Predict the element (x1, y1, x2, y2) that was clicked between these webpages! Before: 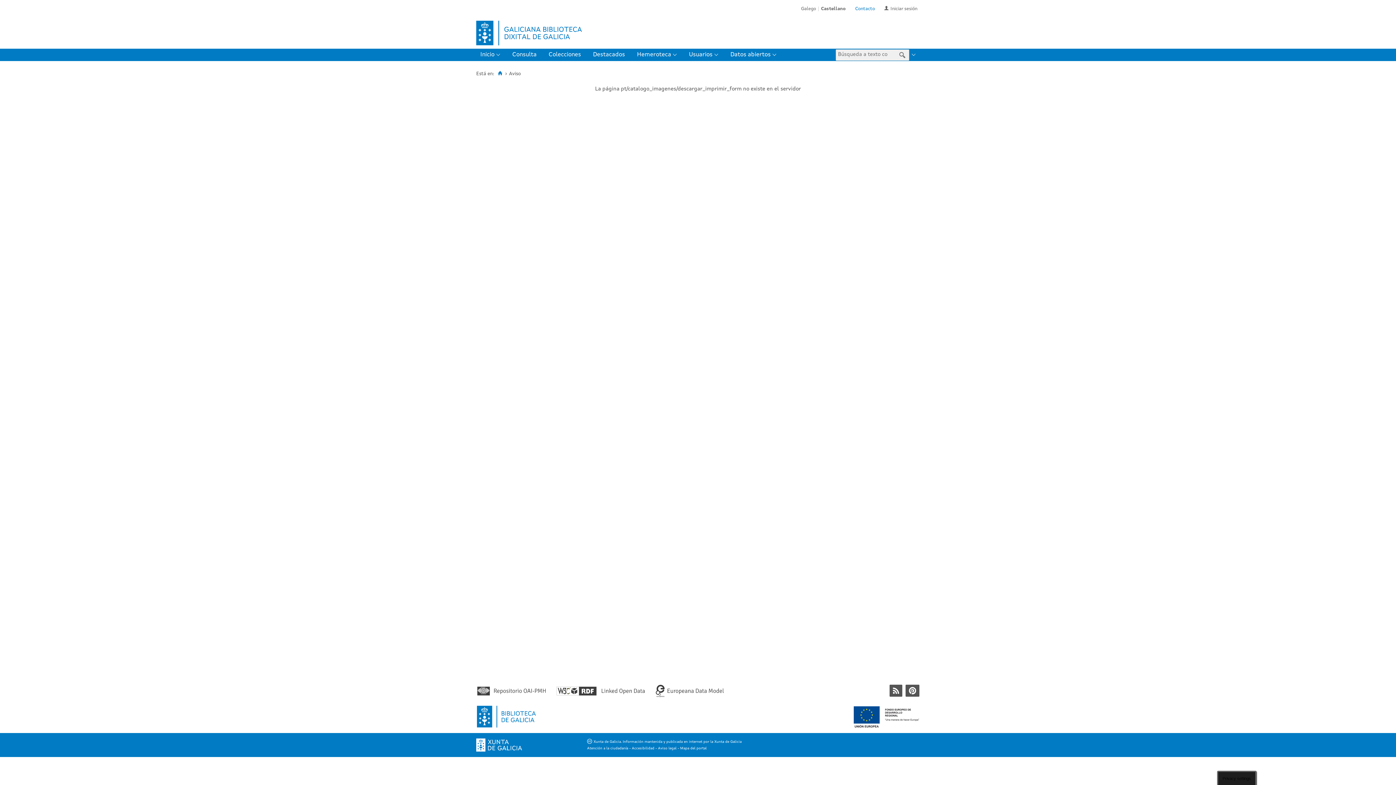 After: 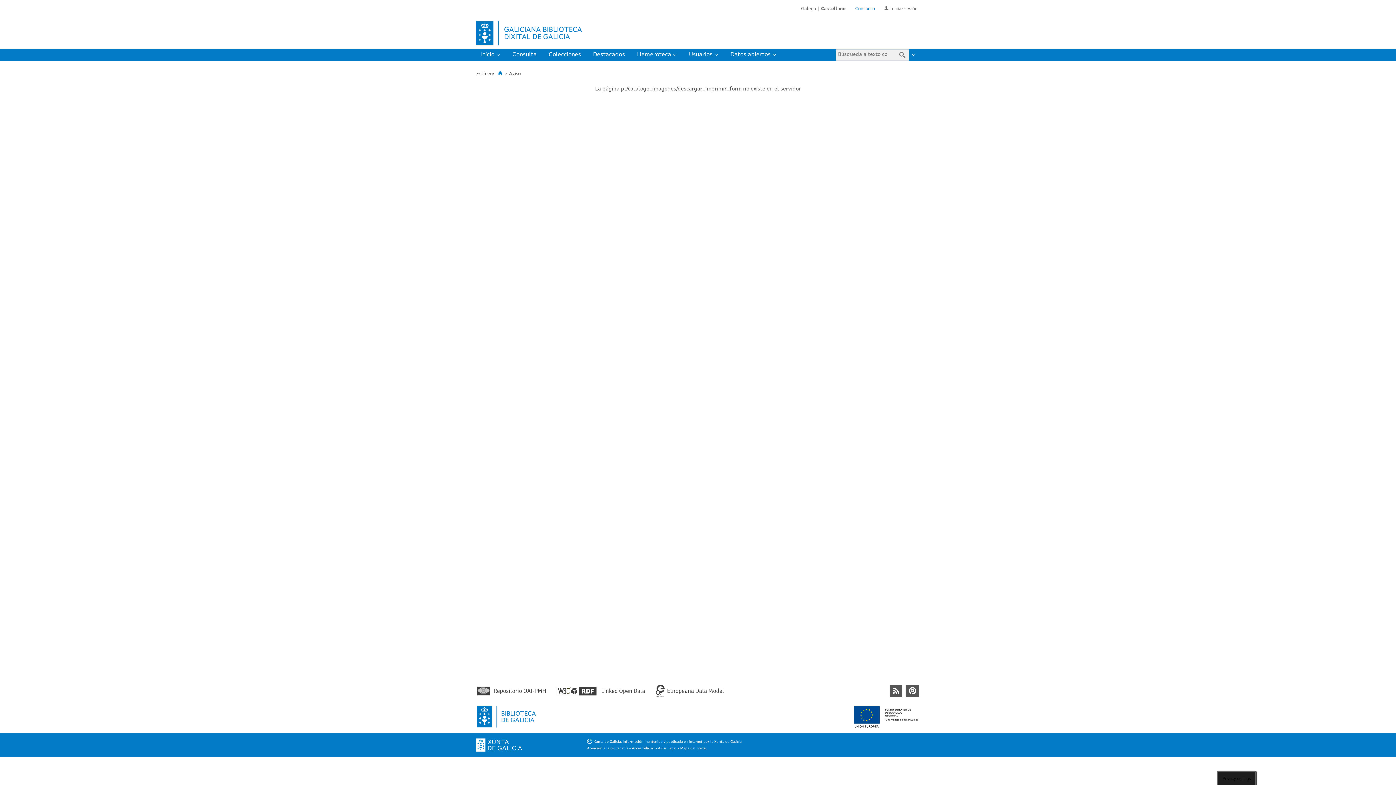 Action: label:  bbox: (905, 685, 919, 697)